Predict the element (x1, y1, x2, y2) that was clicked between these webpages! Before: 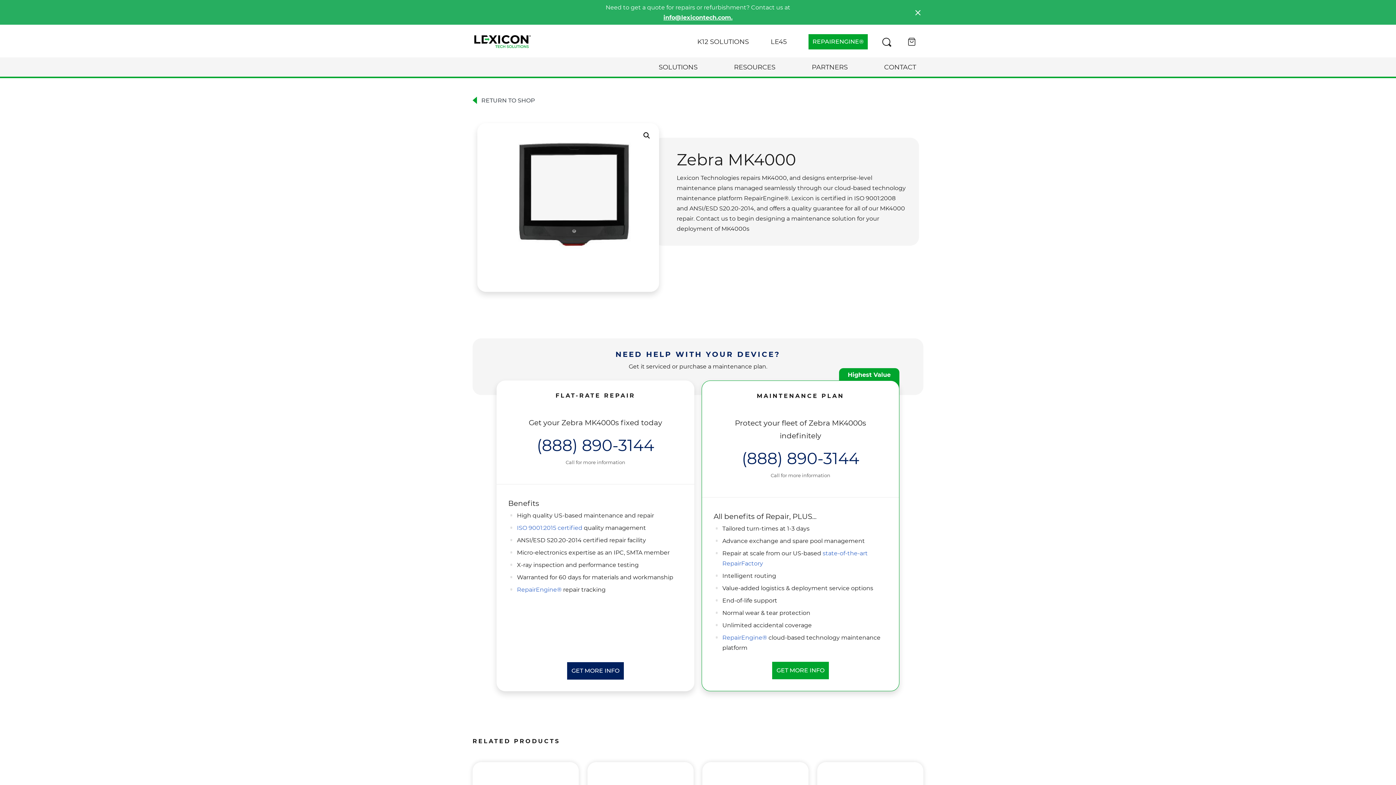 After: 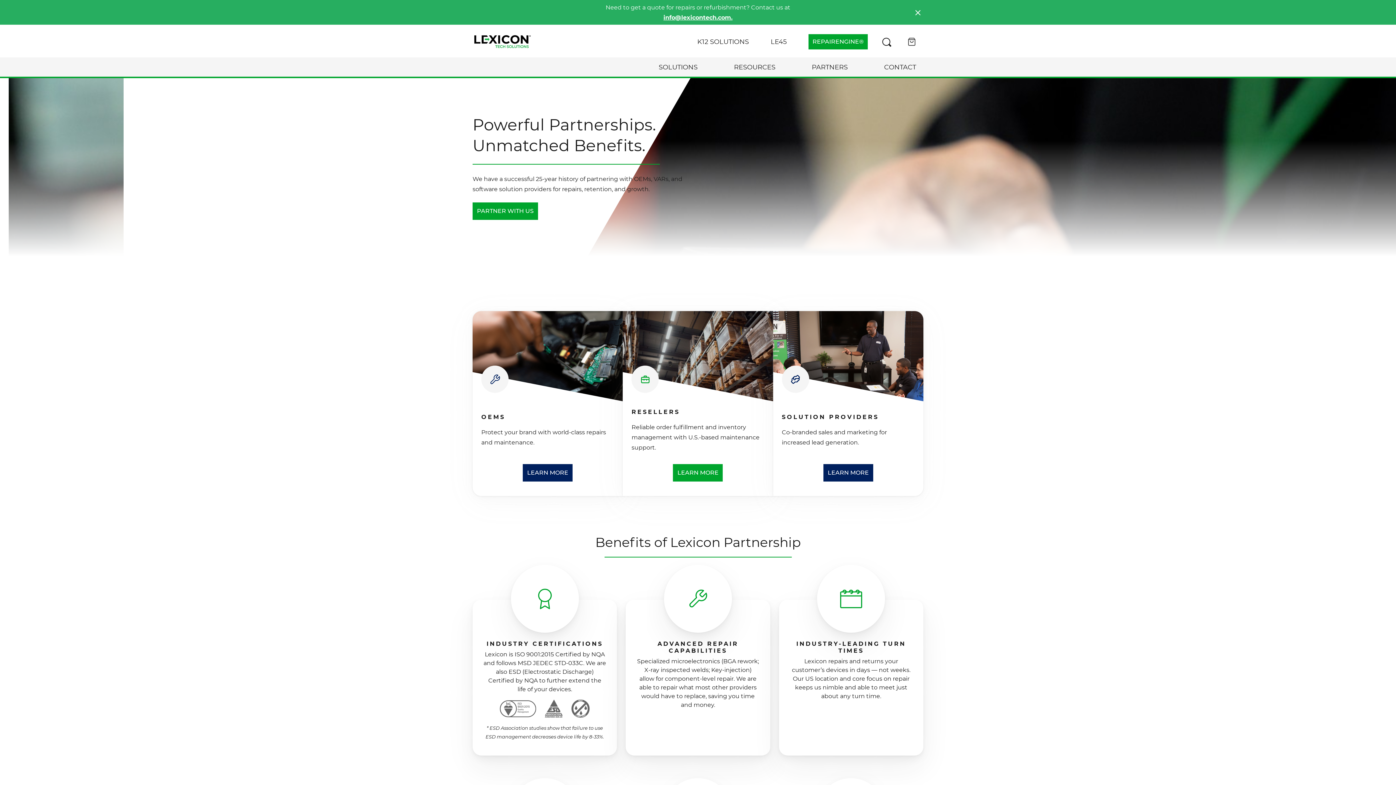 Action: label: PARTNERS bbox: (812, 61, 848, 73)